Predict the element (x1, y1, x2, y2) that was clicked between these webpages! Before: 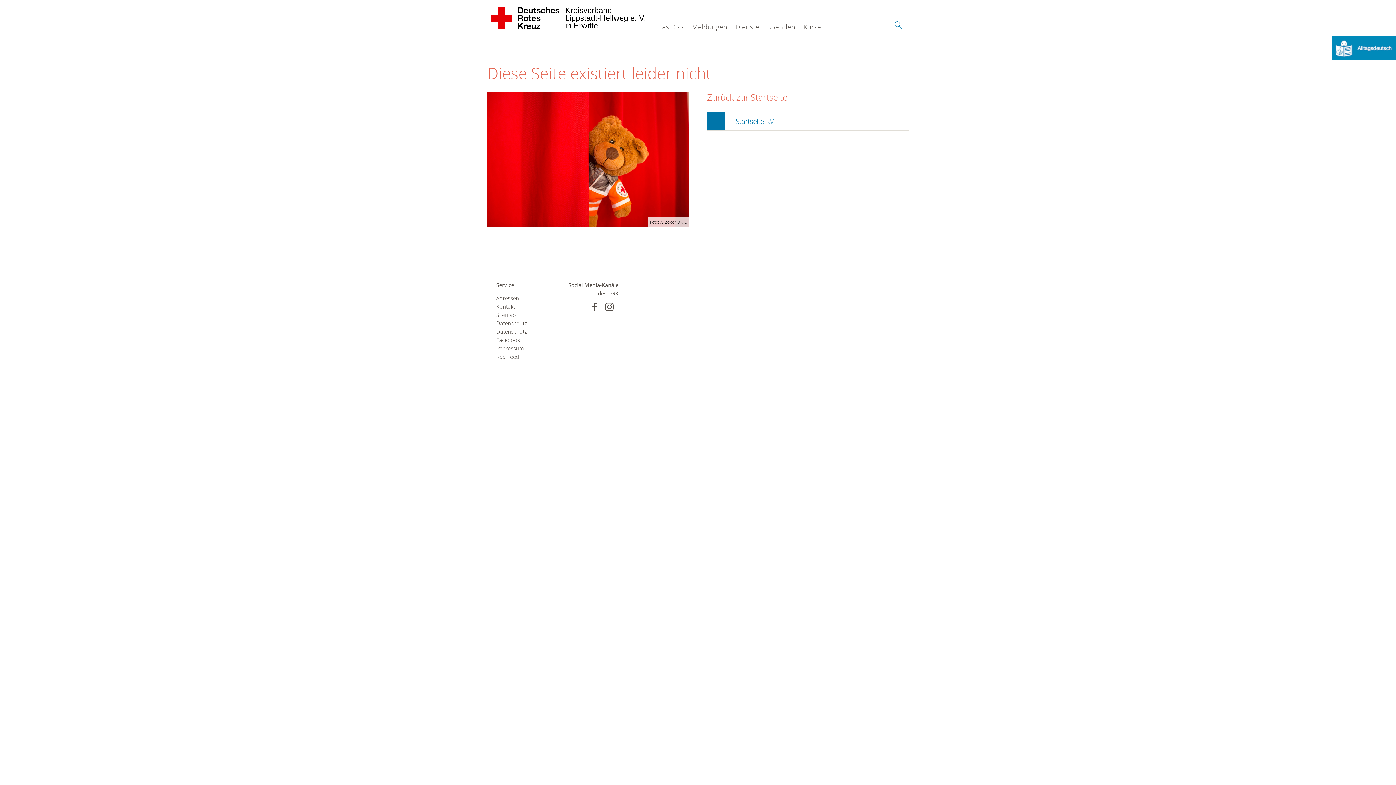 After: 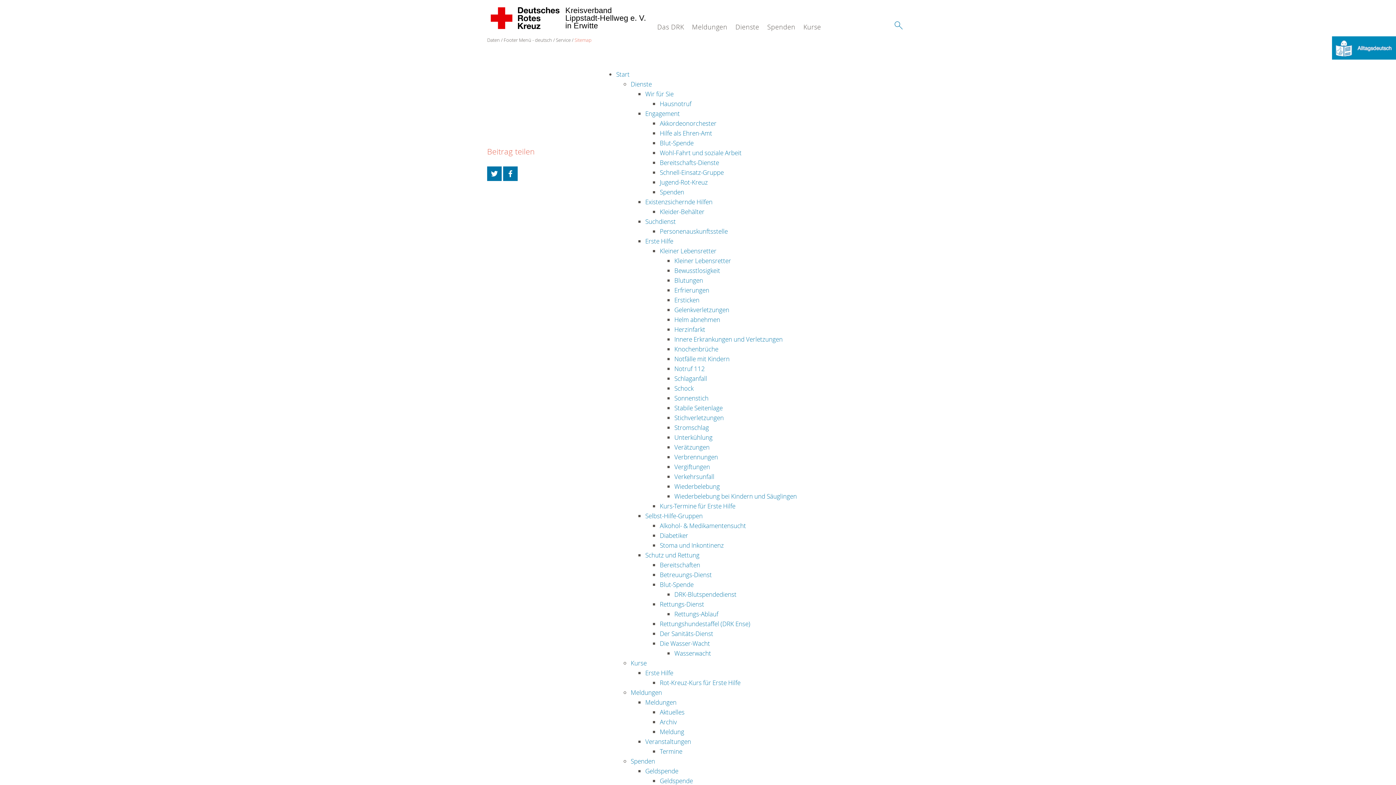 Action: label: Sitemap bbox: (496, 310, 548, 319)